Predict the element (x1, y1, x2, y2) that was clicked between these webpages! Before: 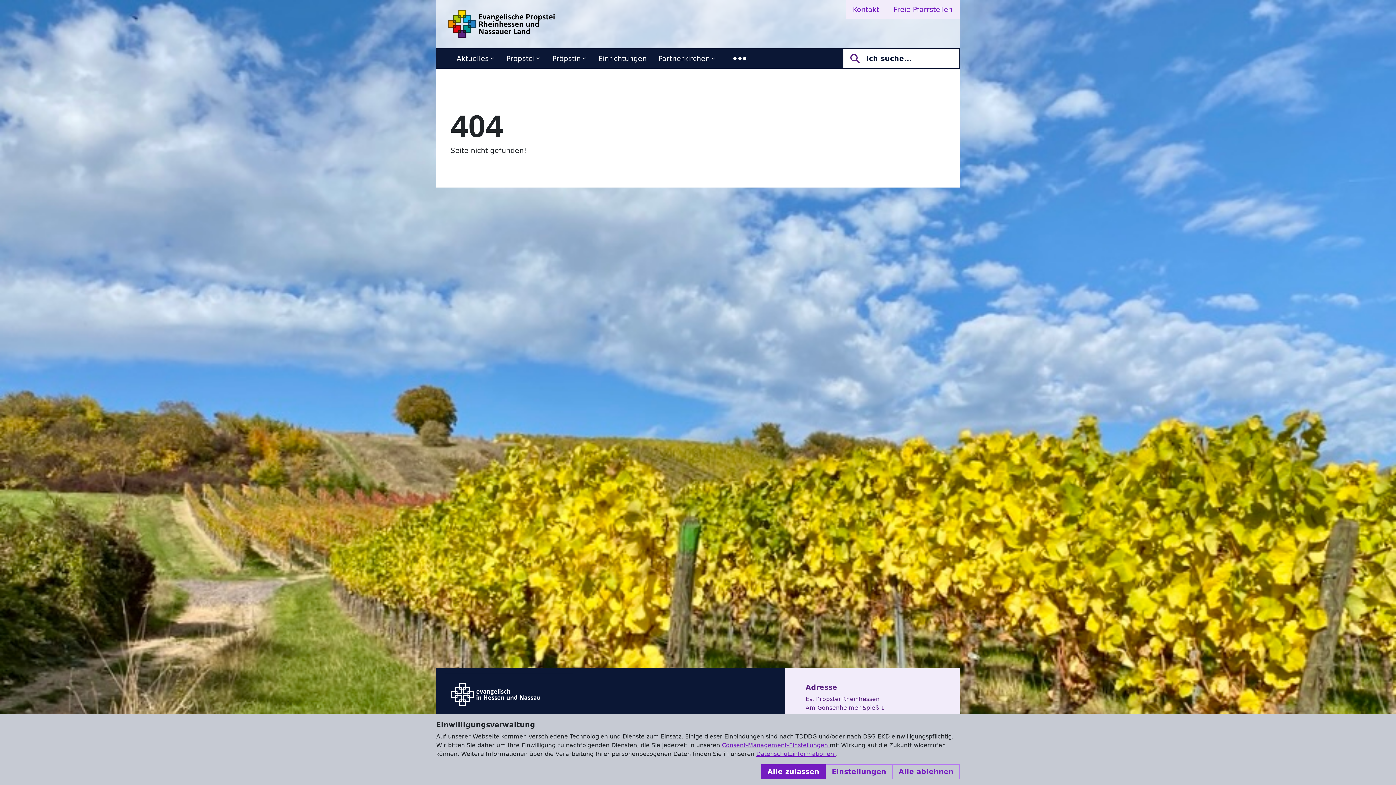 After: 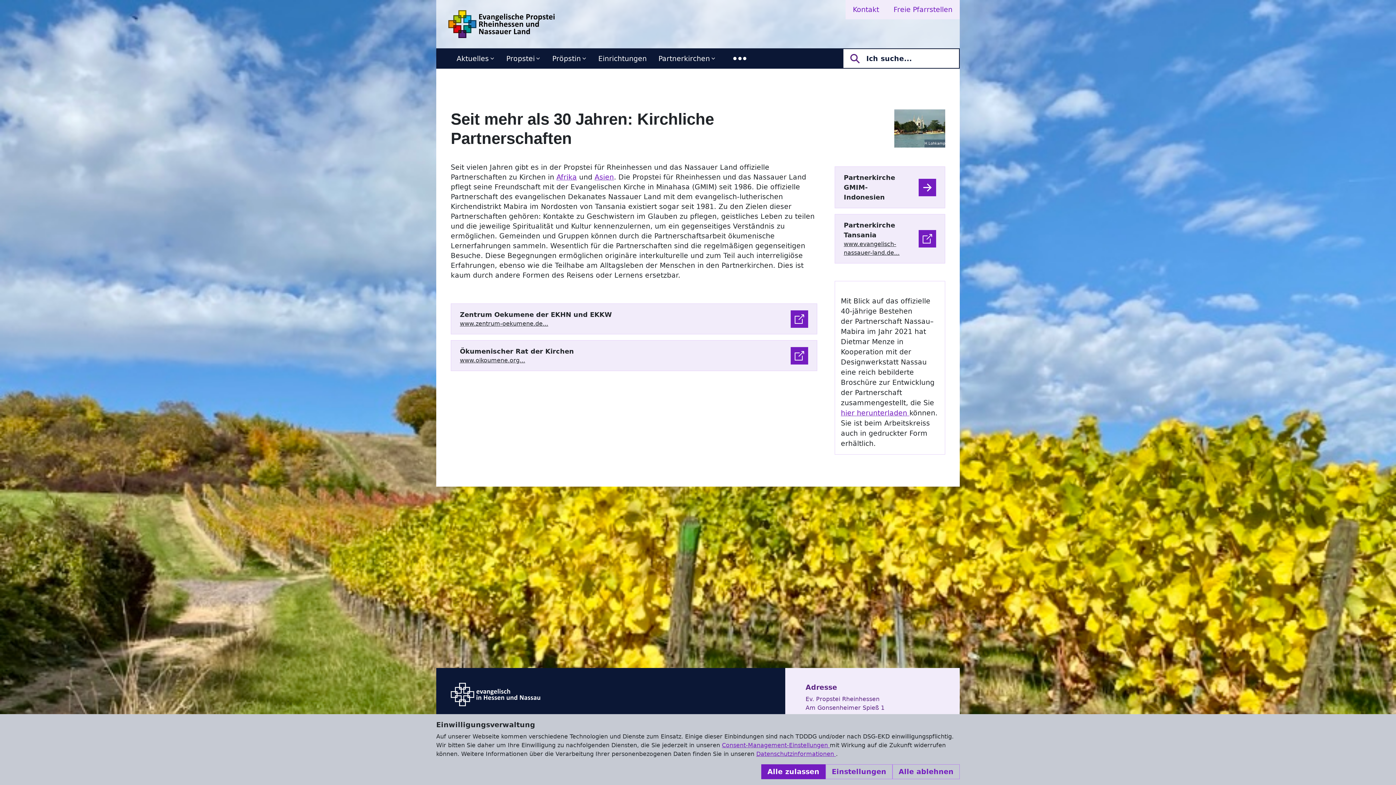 Action: bbox: (652, 48, 721, 68) label: Partnerkirchen